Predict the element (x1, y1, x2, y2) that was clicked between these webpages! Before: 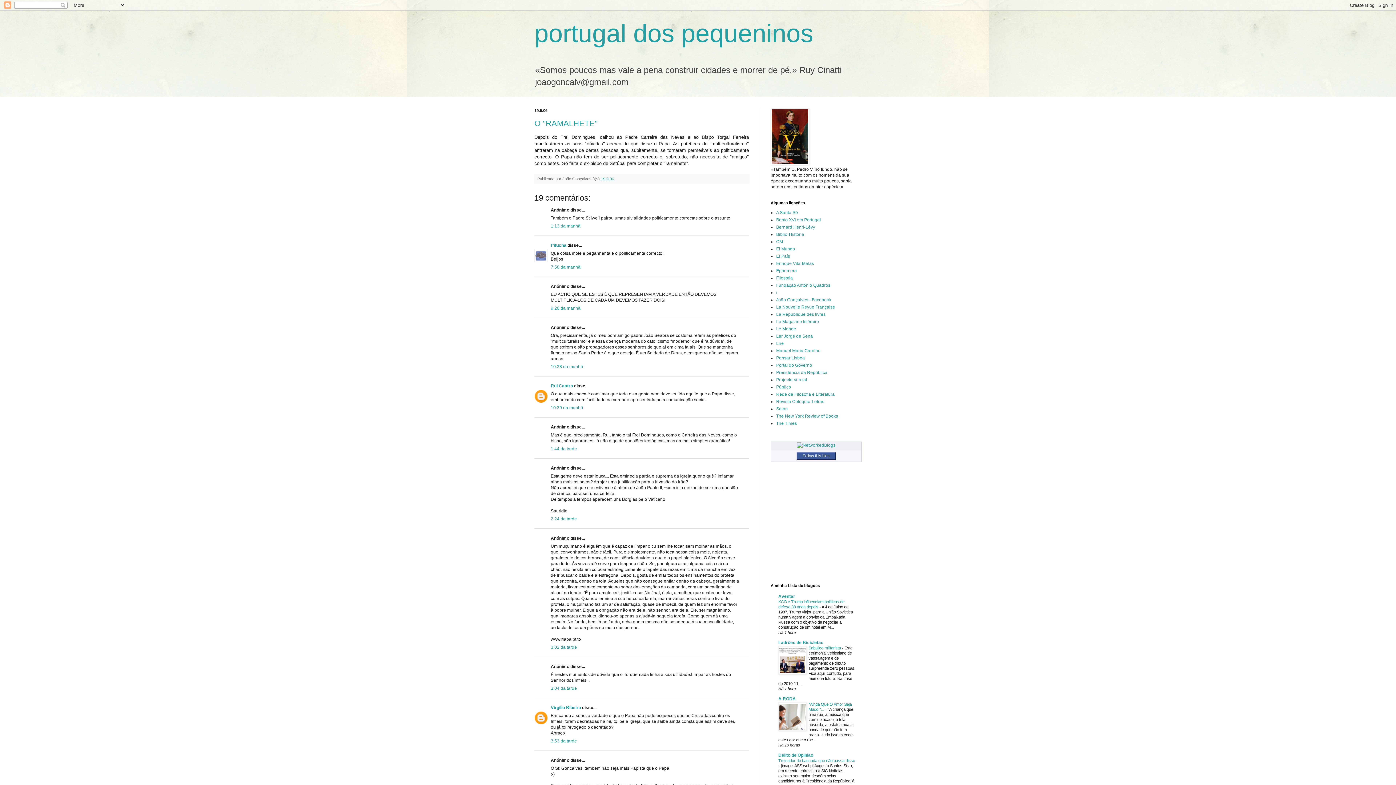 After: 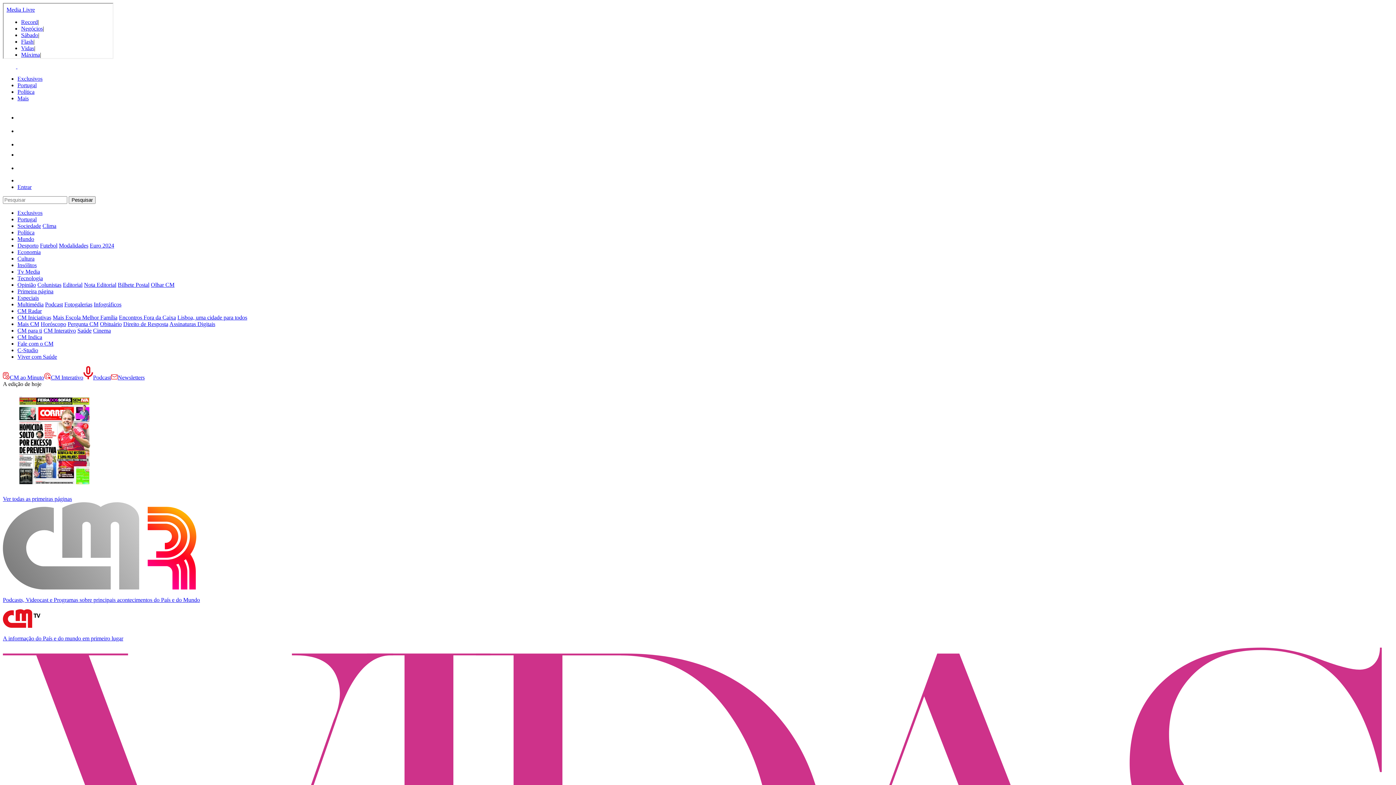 Action: label: CM bbox: (776, 239, 783, 244)